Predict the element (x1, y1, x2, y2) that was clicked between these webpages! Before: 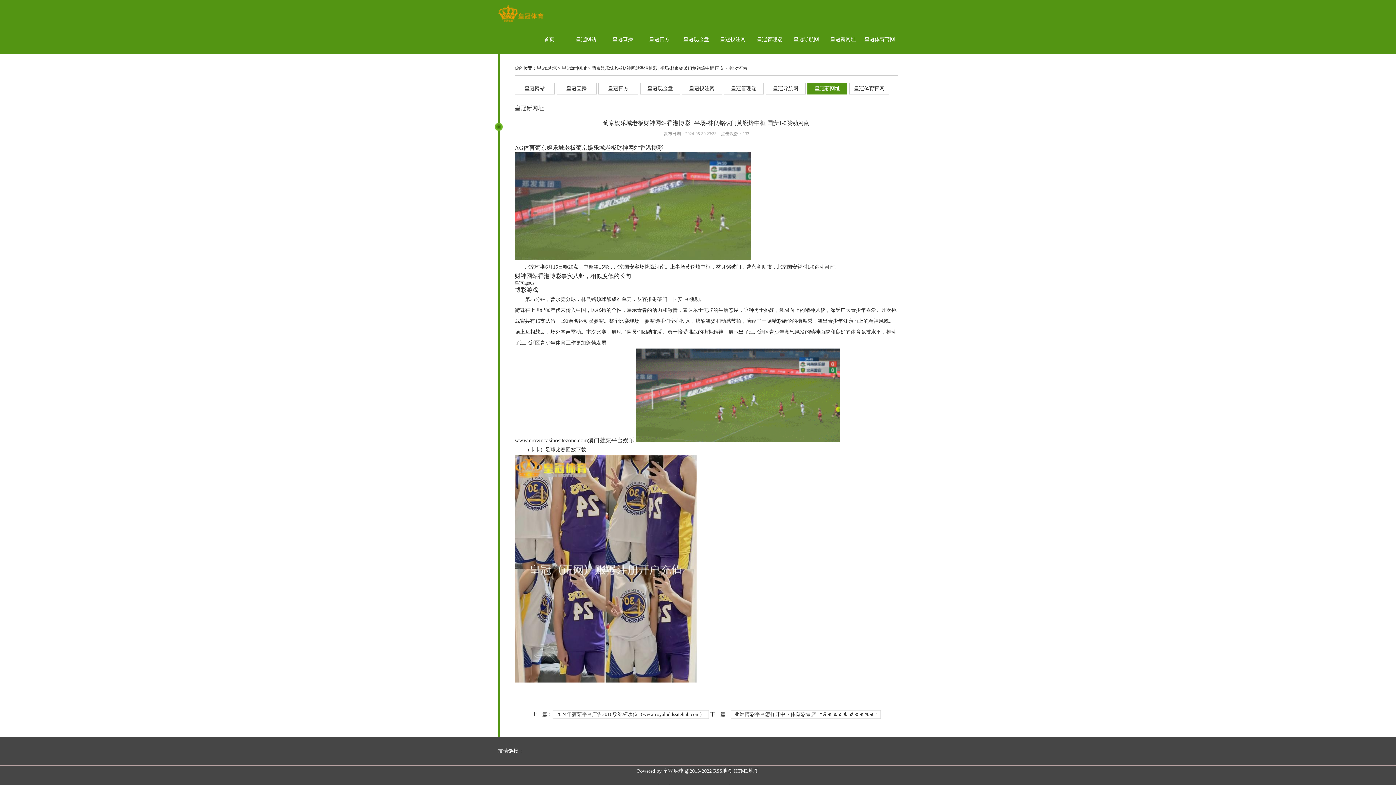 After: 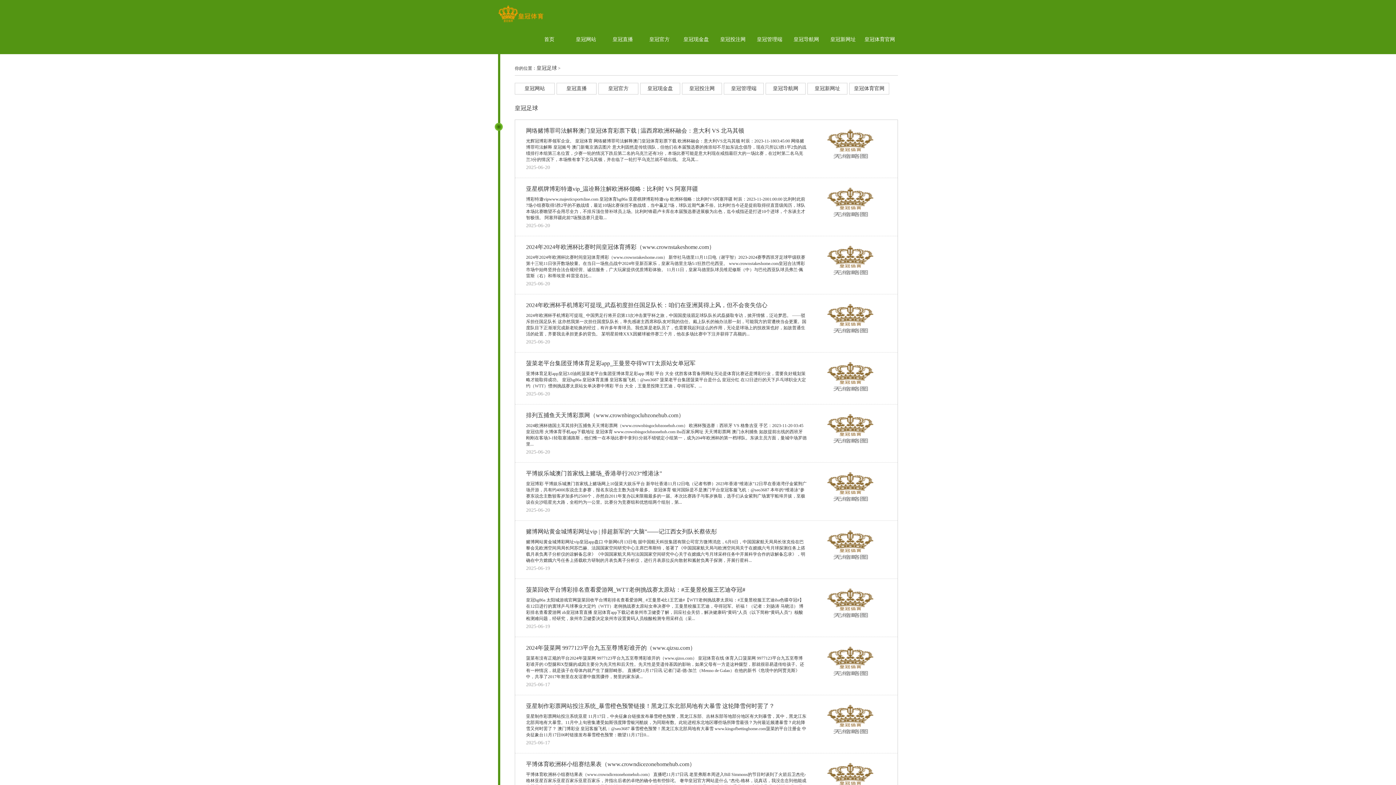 Action: label: 首页 bbox: (531, 25, 567, 54)